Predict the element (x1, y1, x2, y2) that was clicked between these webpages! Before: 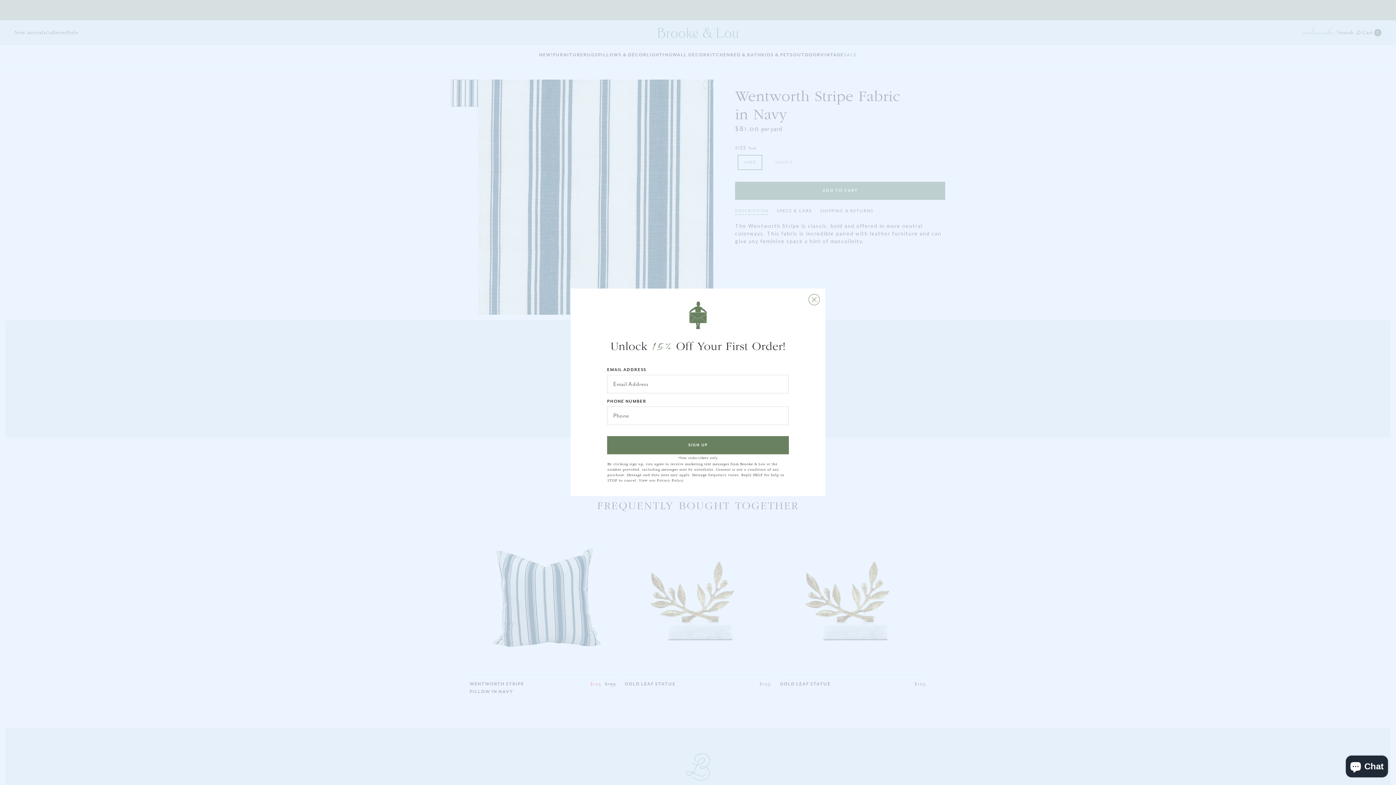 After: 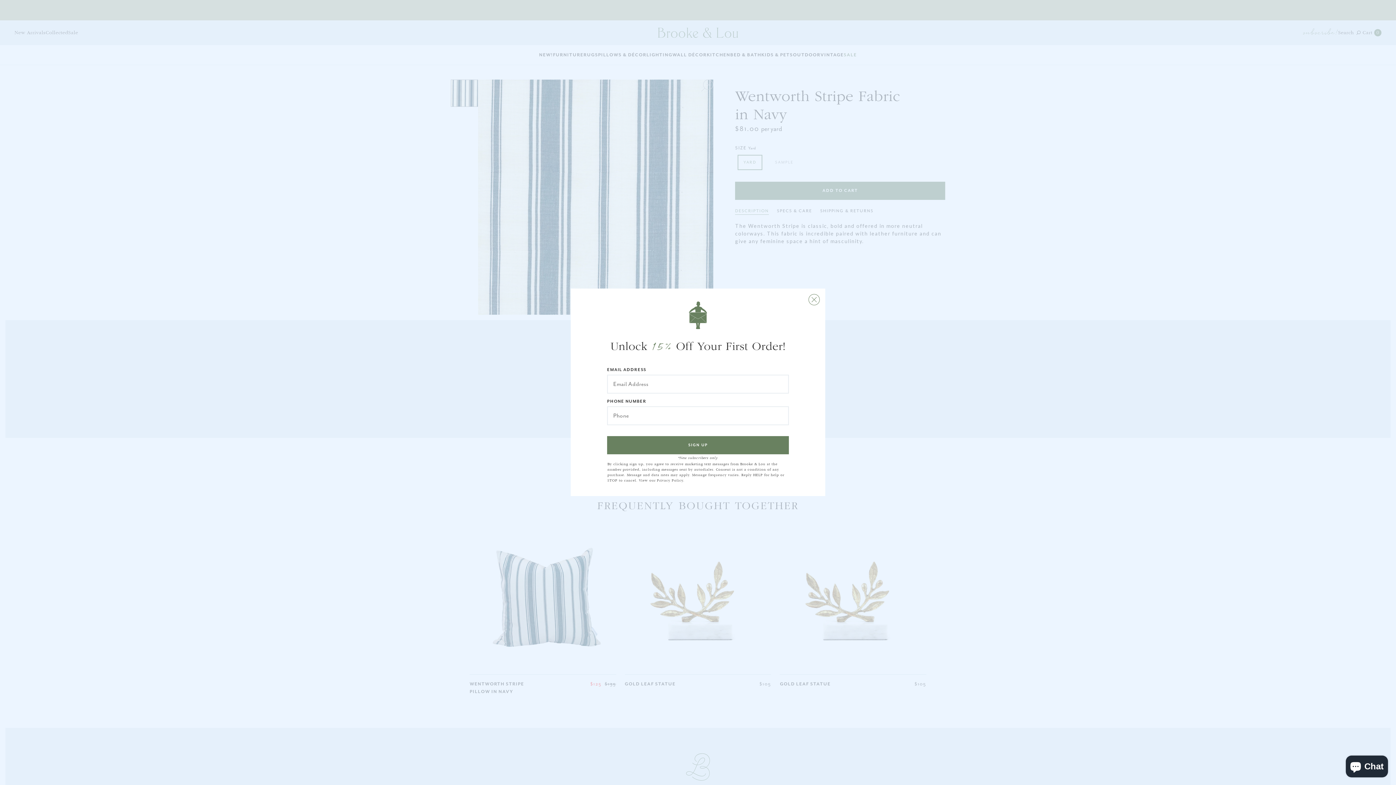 Action: label: Privacy Policy bbox: (657, 478, 683, 483)